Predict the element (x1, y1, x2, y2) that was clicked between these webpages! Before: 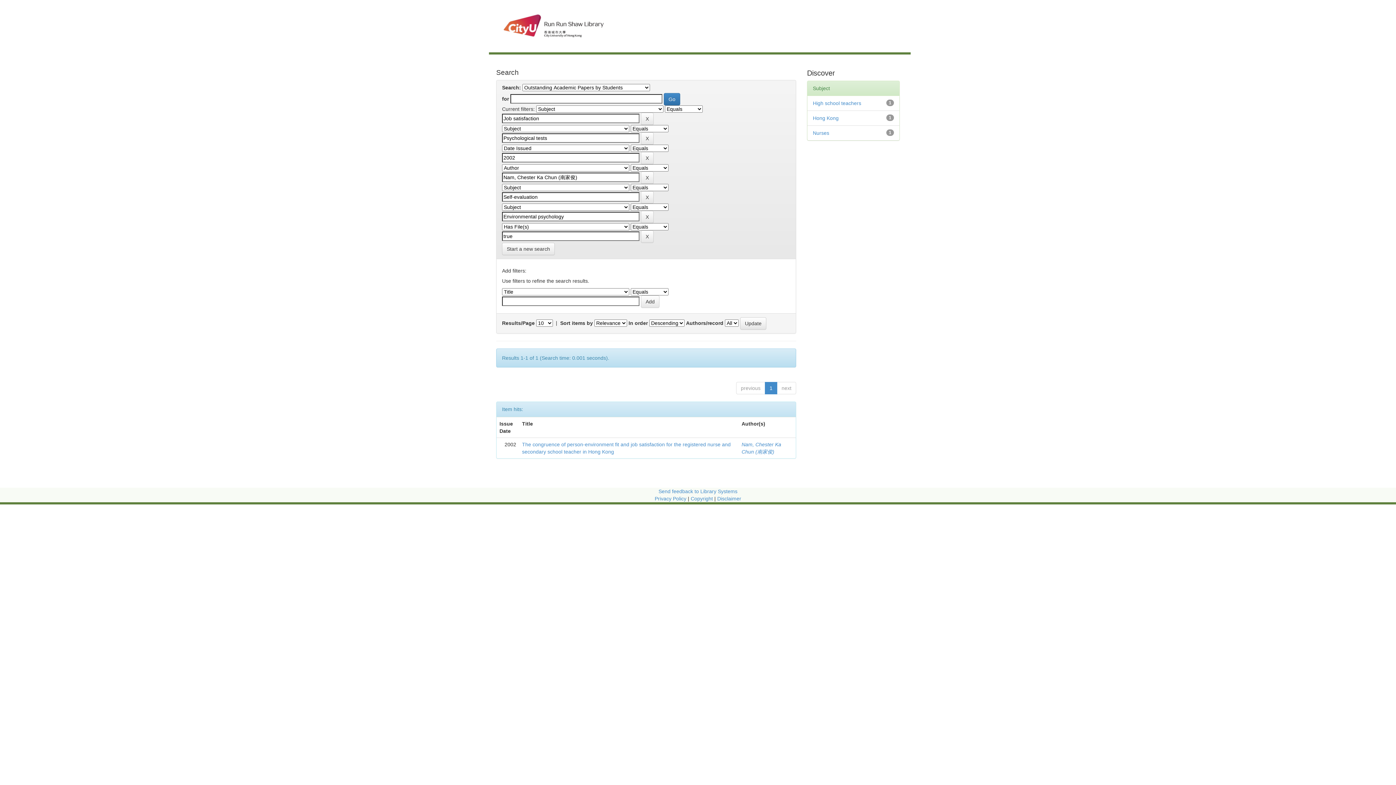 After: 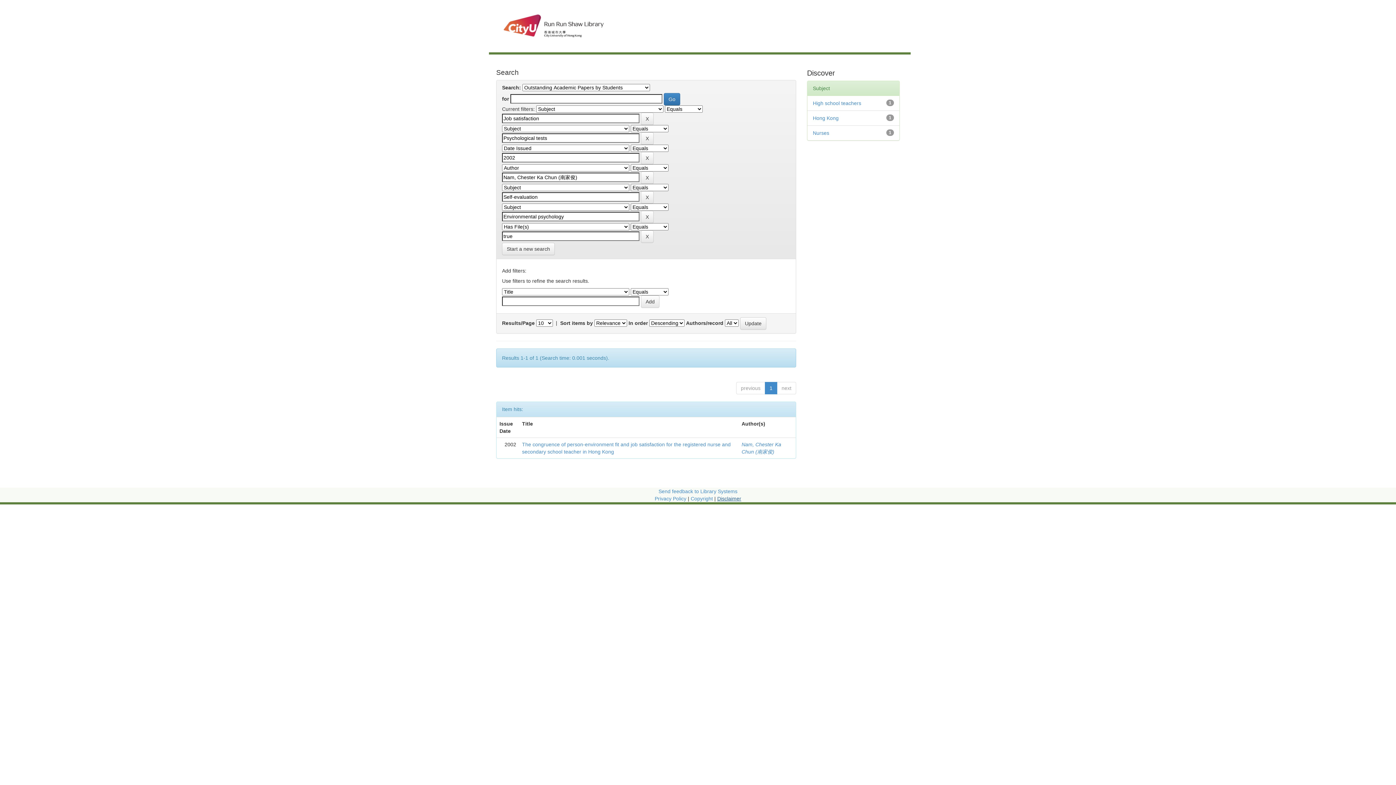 Action: label: Disclaimer bbox: (717, 496, 741, 501)